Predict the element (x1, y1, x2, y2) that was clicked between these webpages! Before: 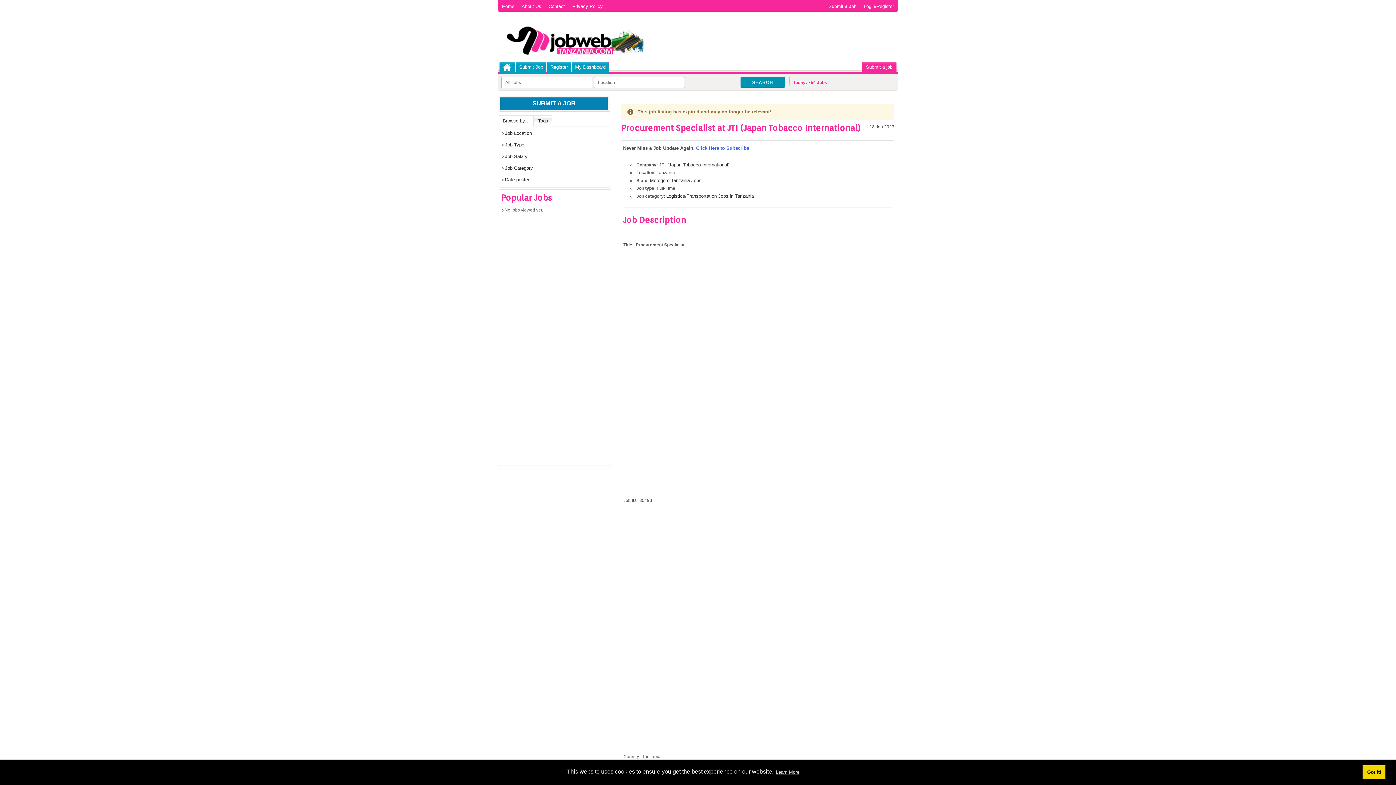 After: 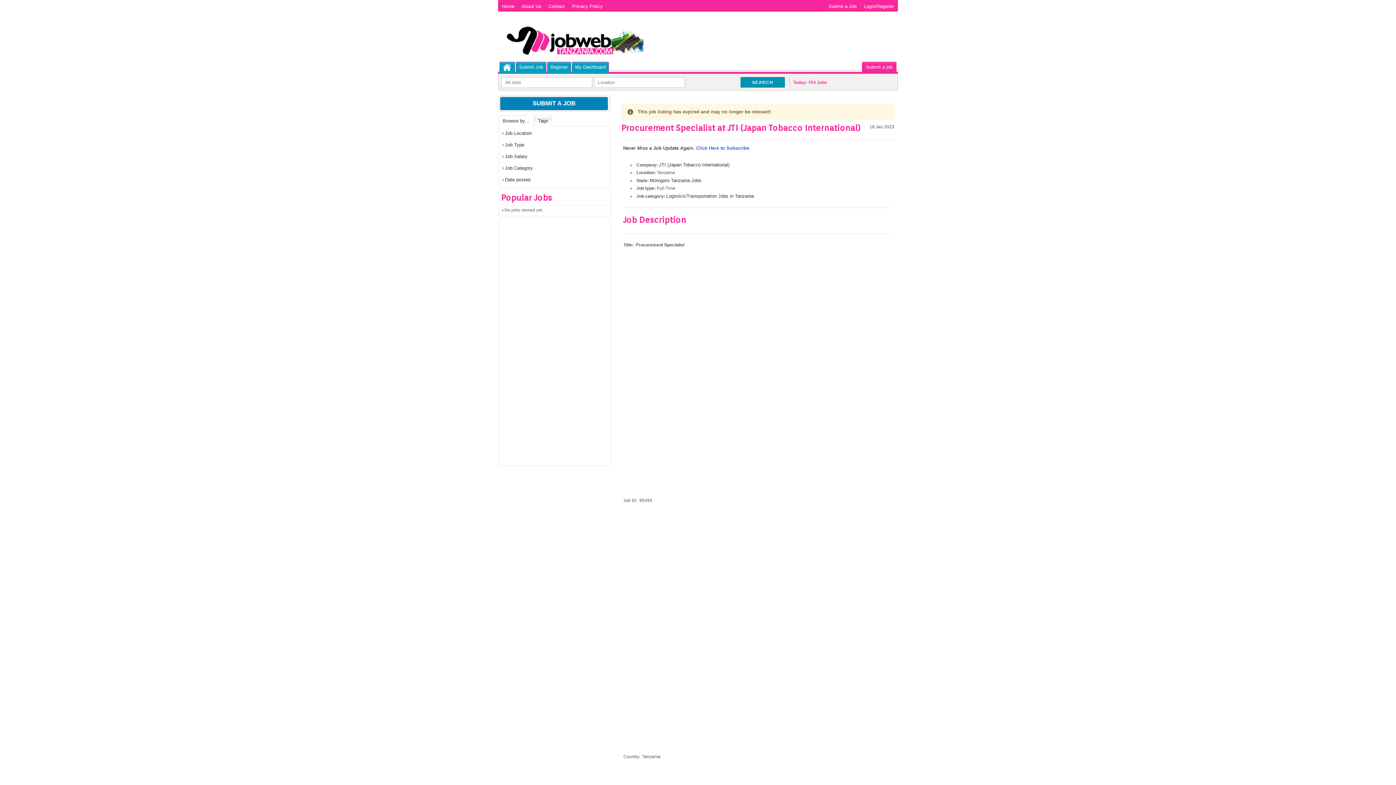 Action: label: dismiss cookie message bbox: (1363, 765, 1385, 779)